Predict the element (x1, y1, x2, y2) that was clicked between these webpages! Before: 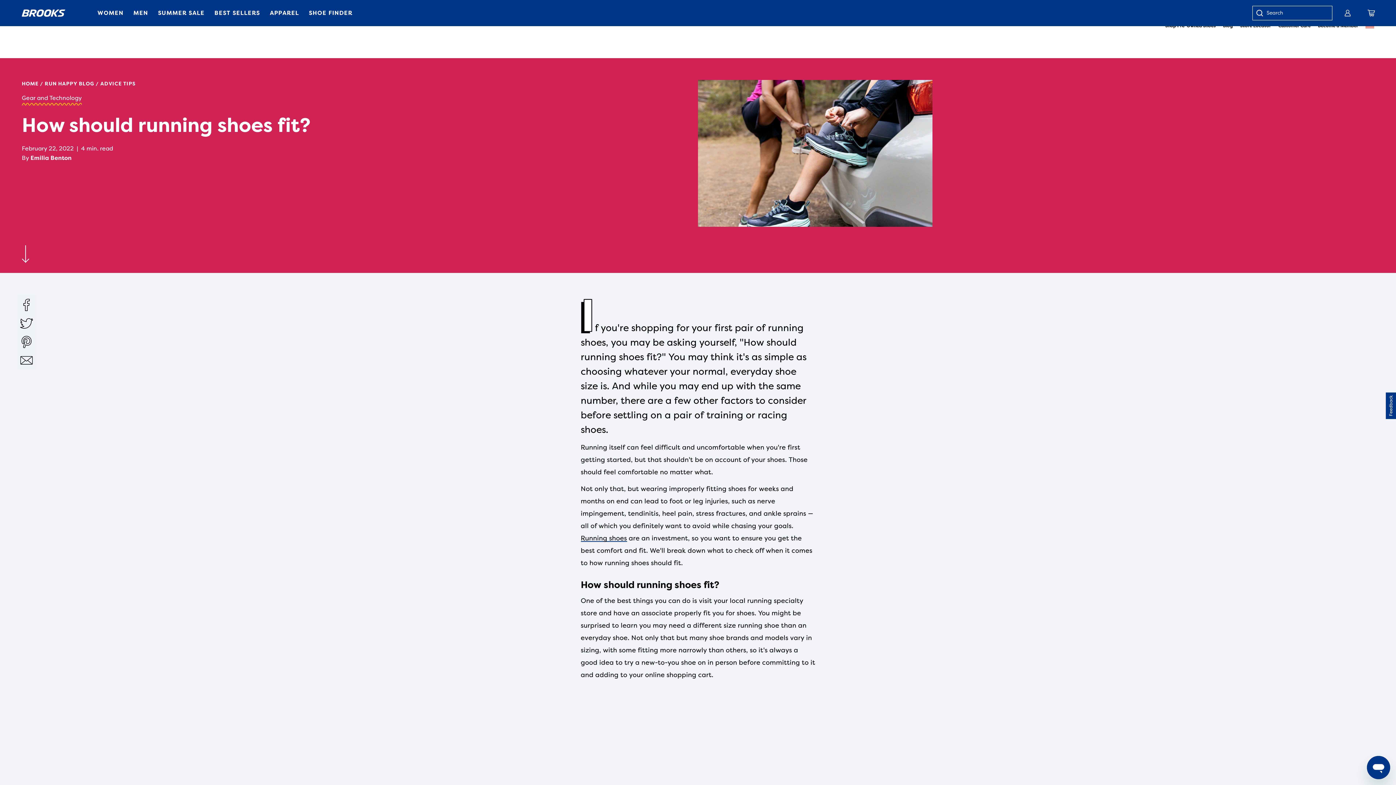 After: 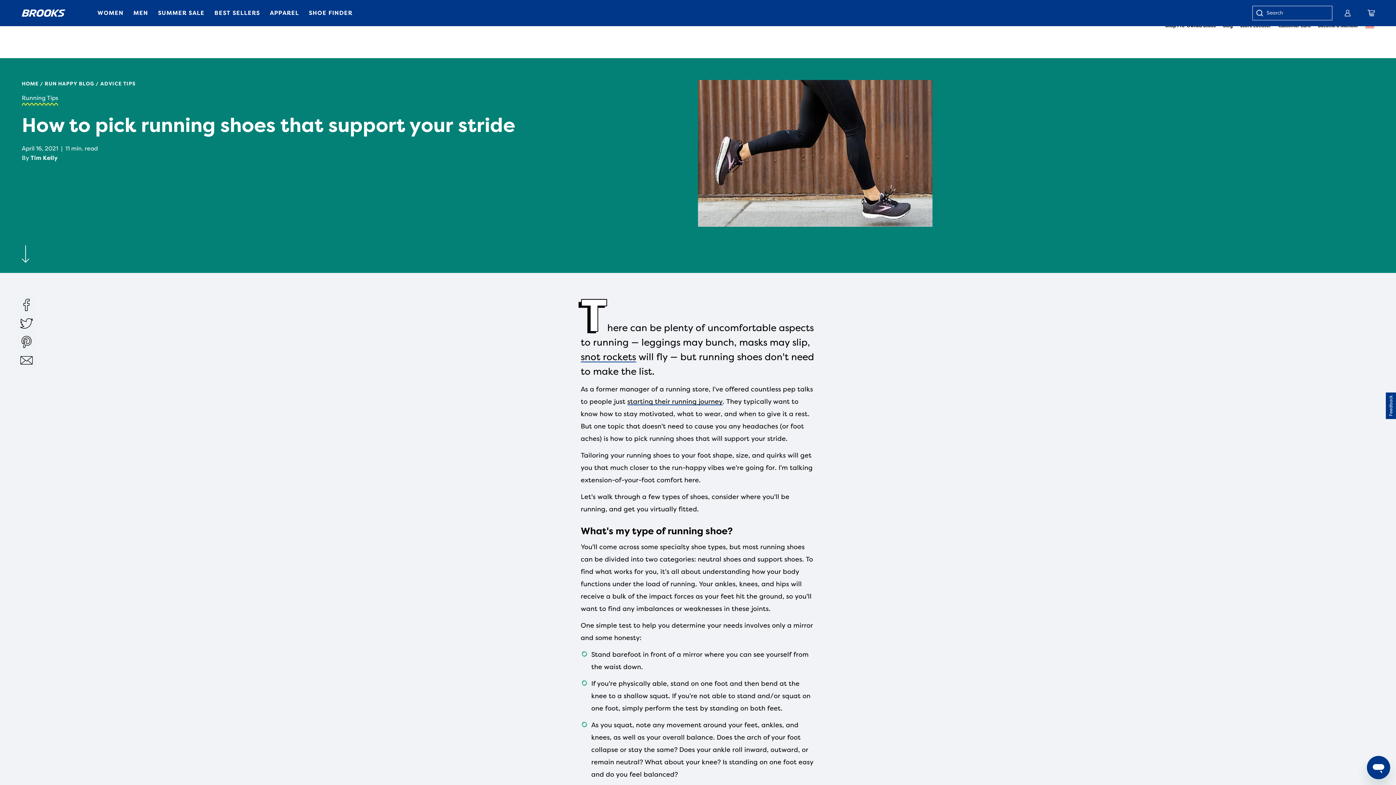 Action: label: Running shoes bbox: (580, 534, 627, 542)